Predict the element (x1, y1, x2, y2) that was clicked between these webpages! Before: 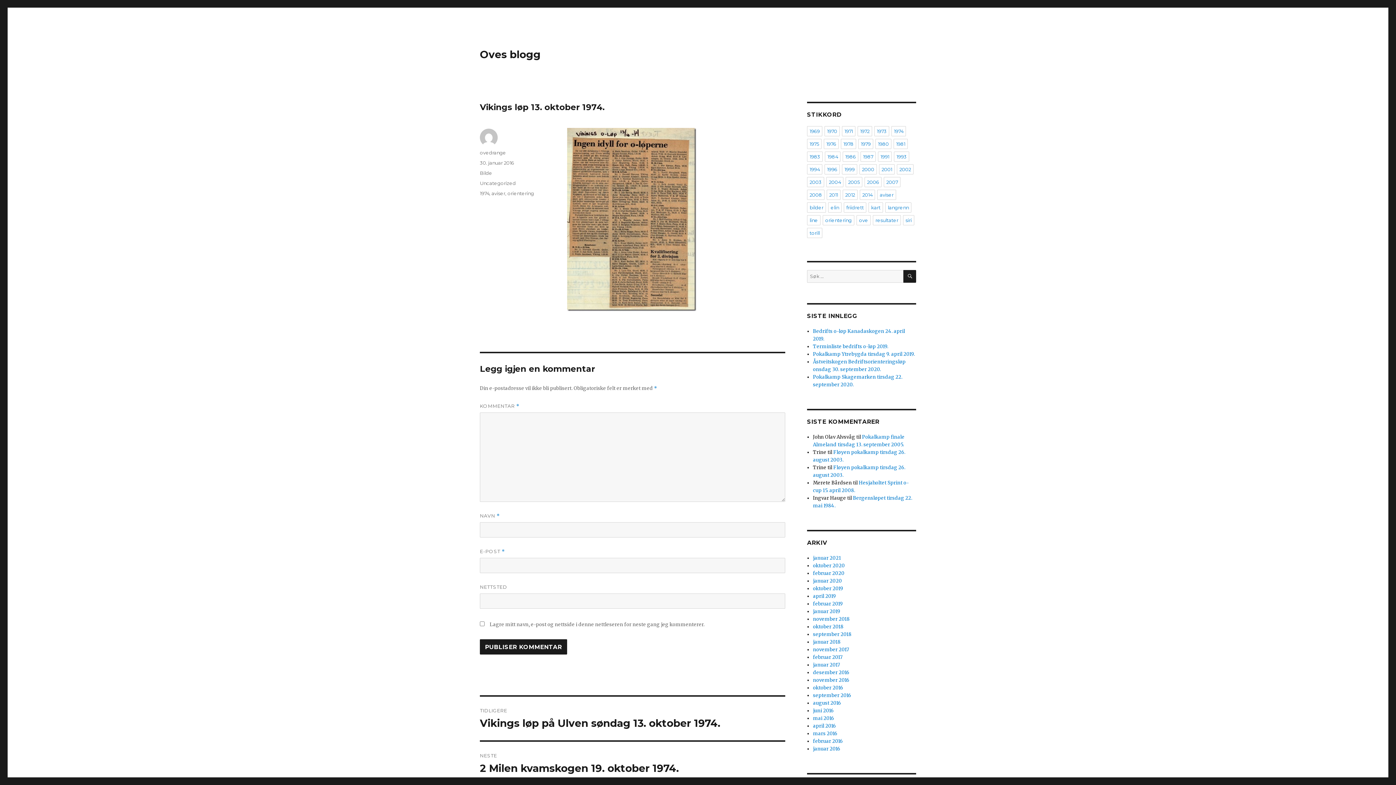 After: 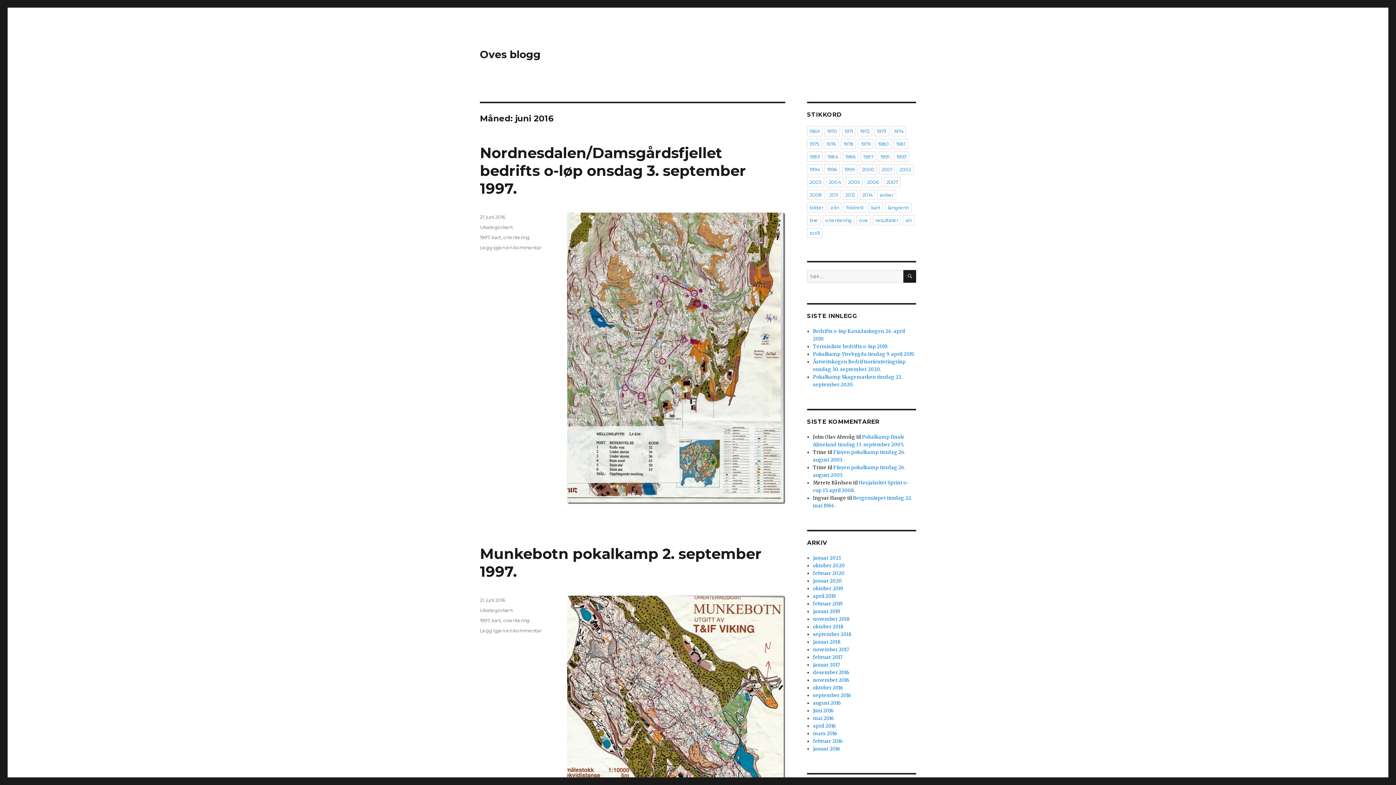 Action: label: juni 2016 bbox: (813, 708, 833, 714)